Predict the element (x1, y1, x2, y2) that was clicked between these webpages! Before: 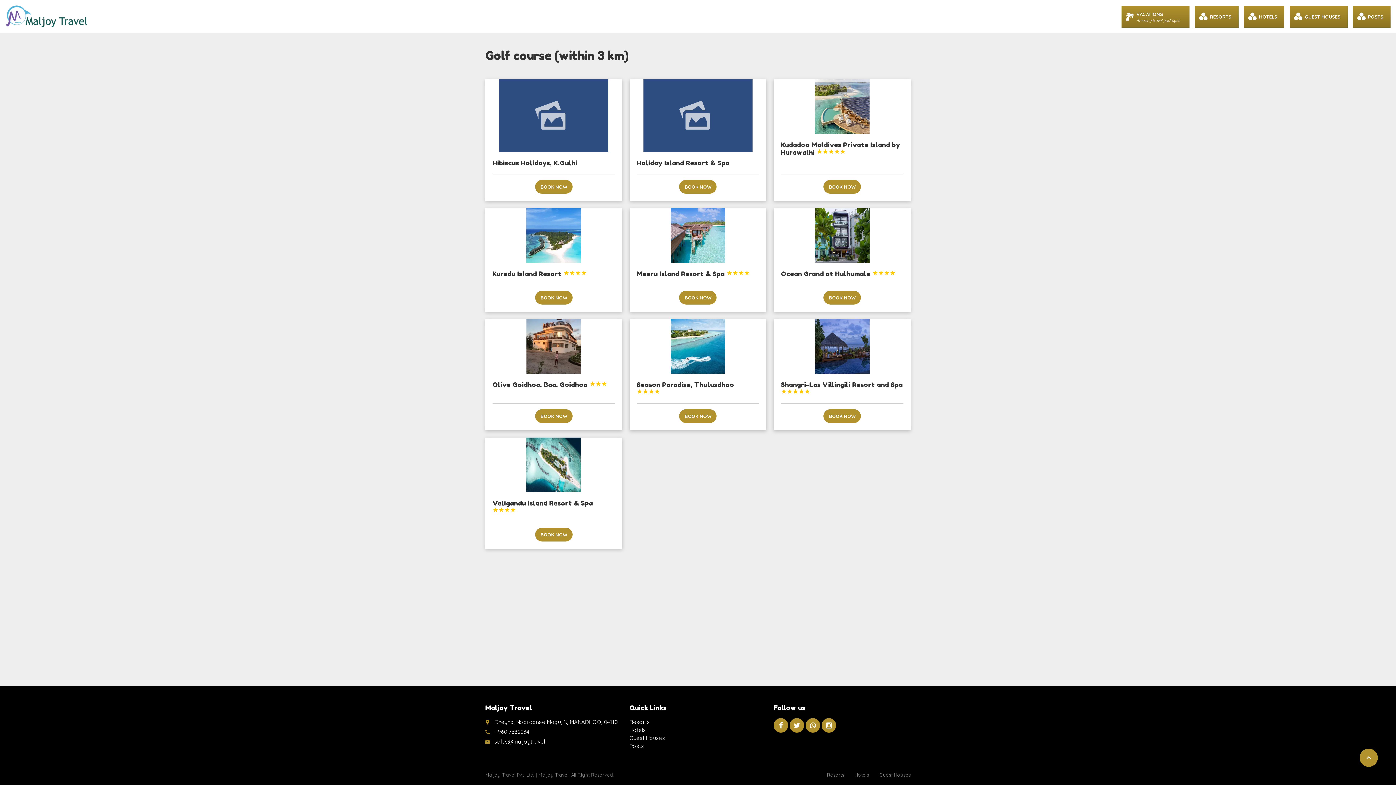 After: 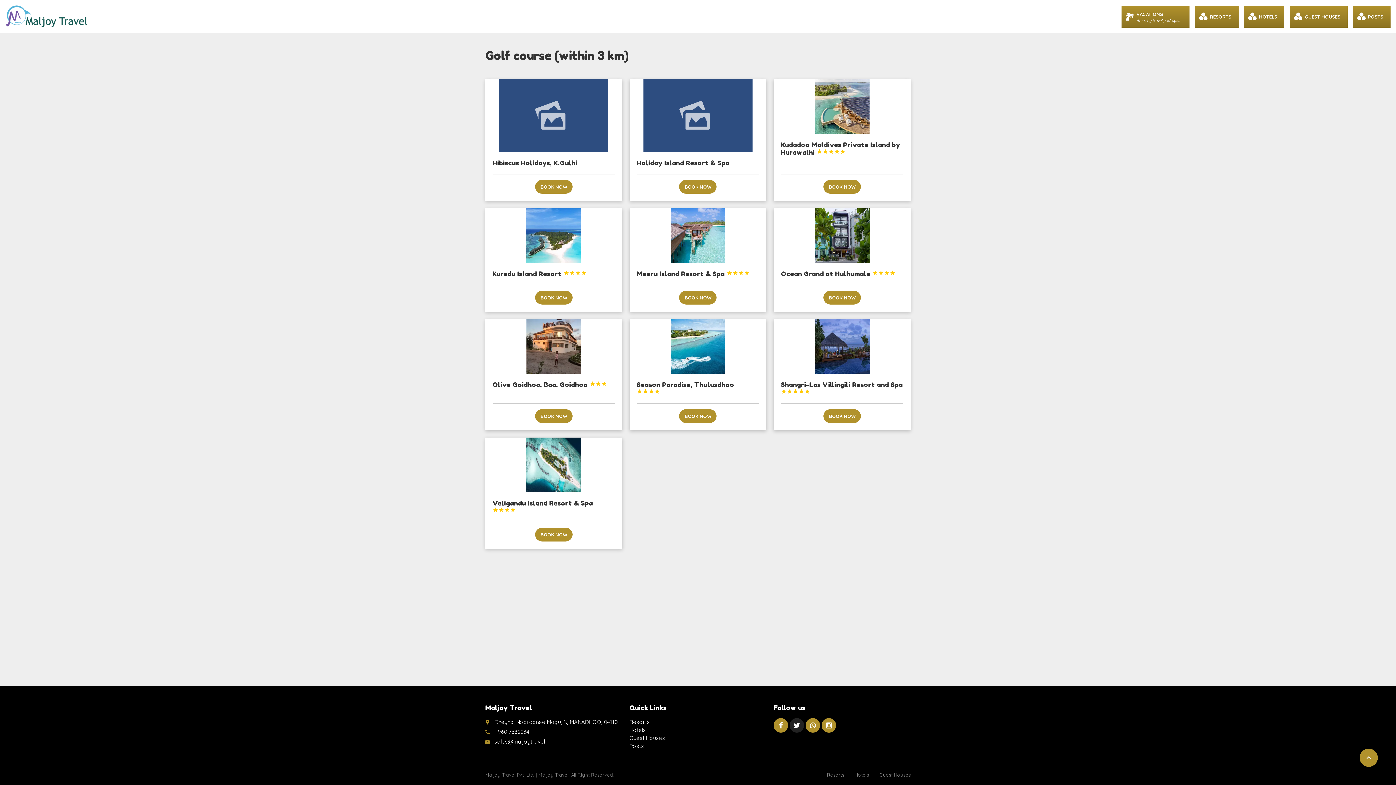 Action: bbox: (789, 718, 804, 733)